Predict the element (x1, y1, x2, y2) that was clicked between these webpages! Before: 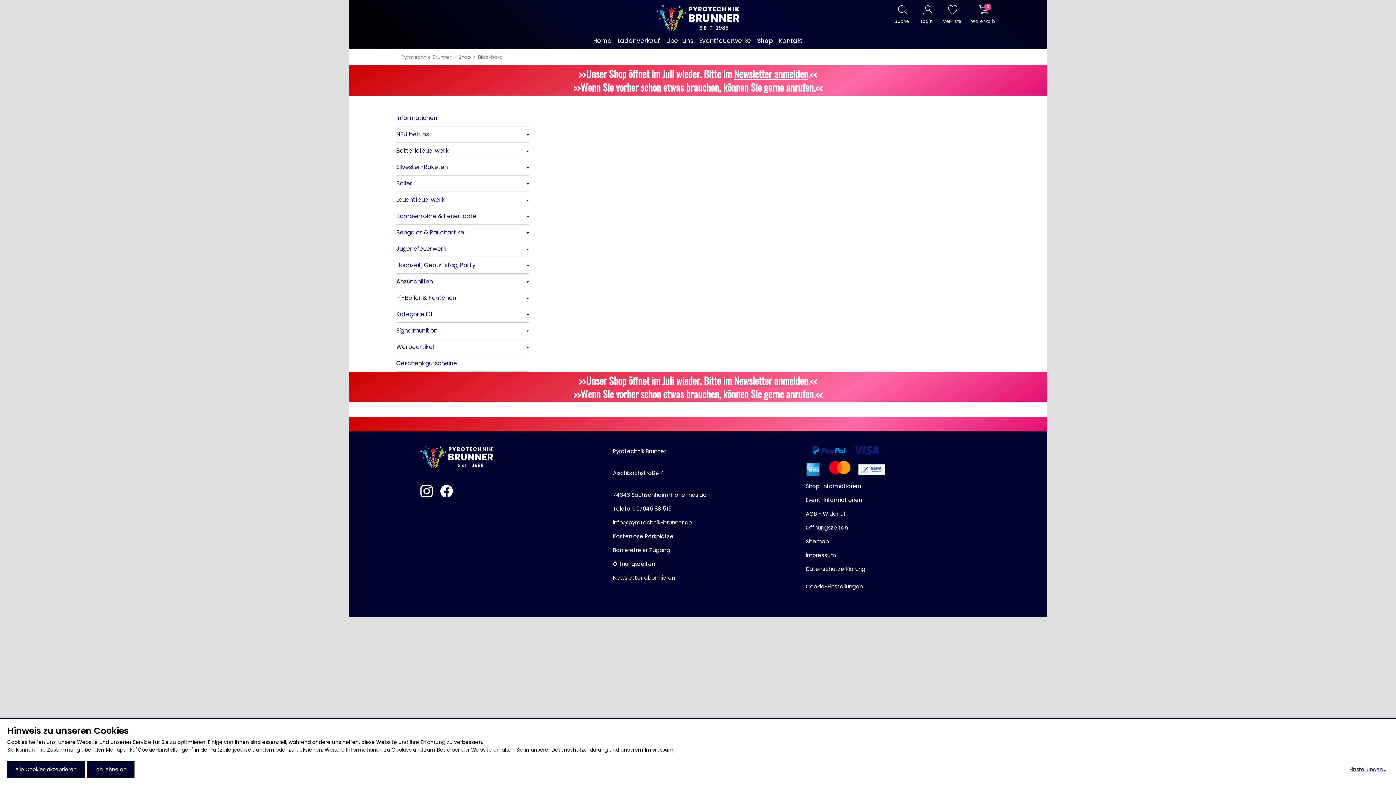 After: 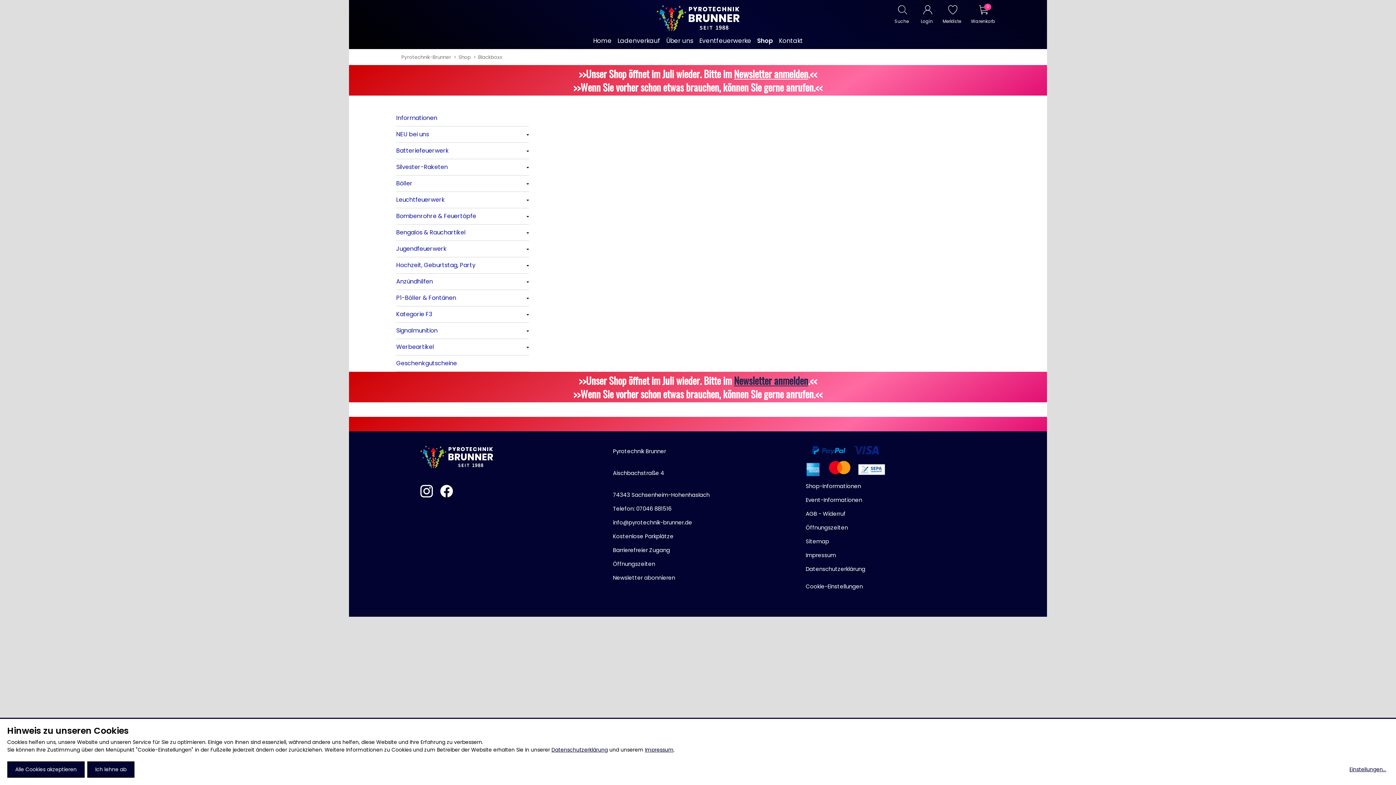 Action: bbox: (734, 373, 808, 388) label: Newsletter anmelden